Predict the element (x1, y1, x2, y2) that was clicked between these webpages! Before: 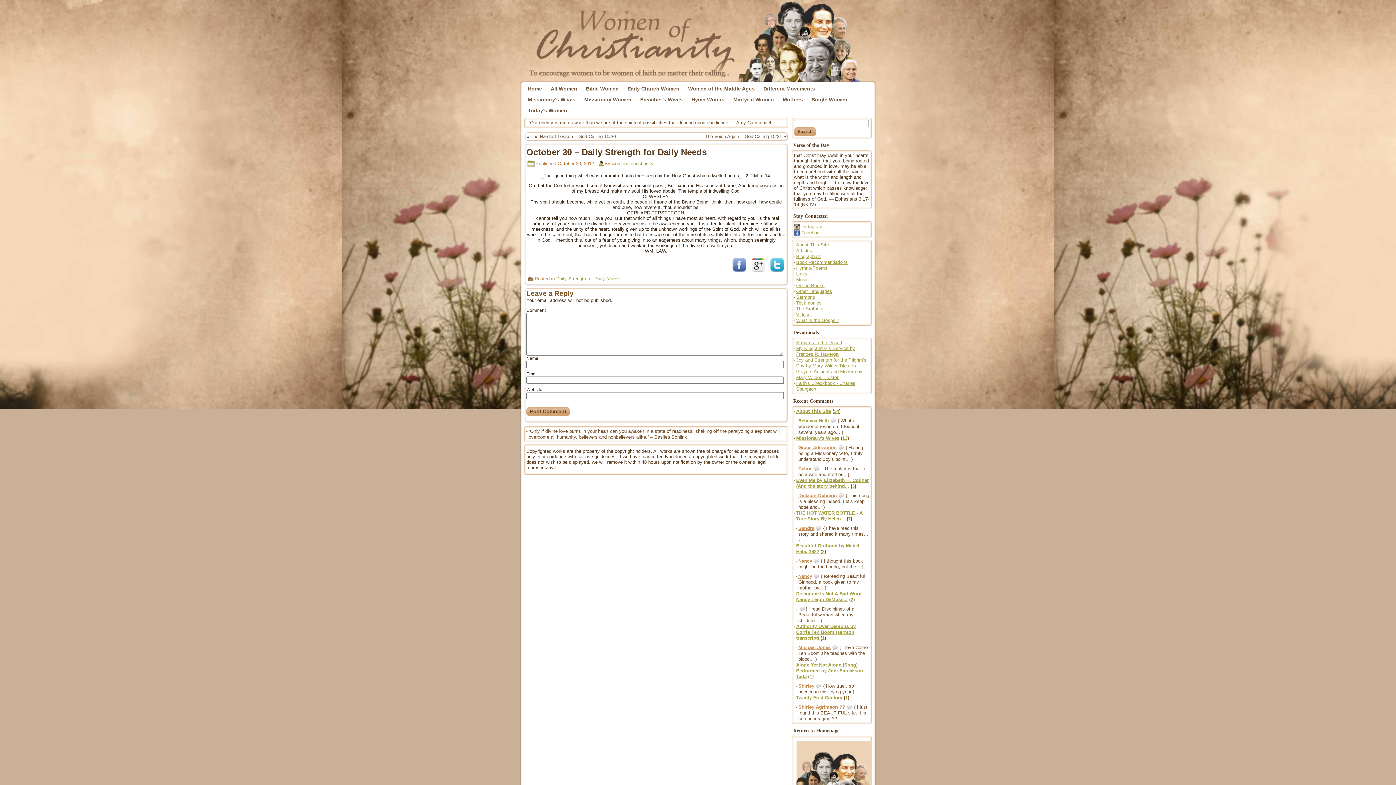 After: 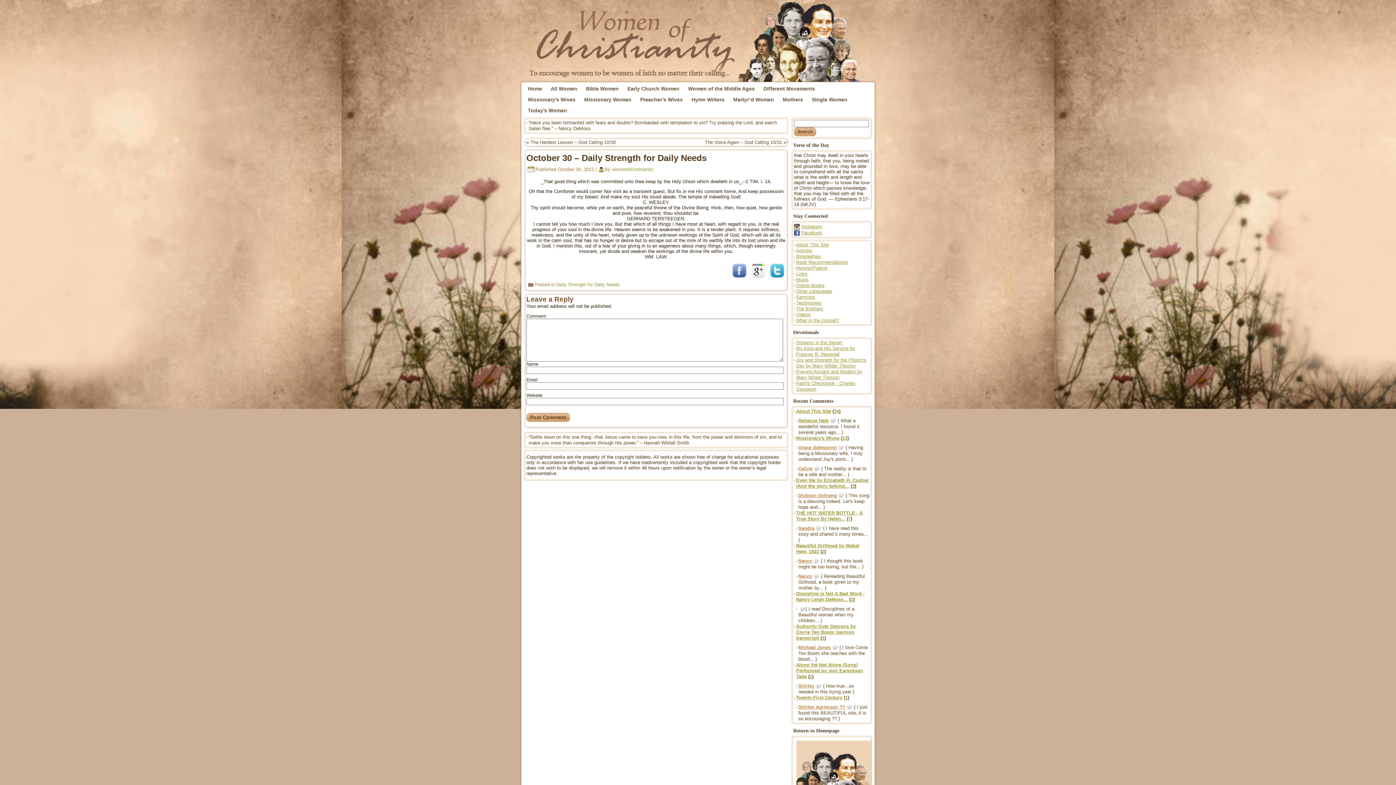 Action: label: Grace Adewunmi bbox: (798, 445, 837, 450)